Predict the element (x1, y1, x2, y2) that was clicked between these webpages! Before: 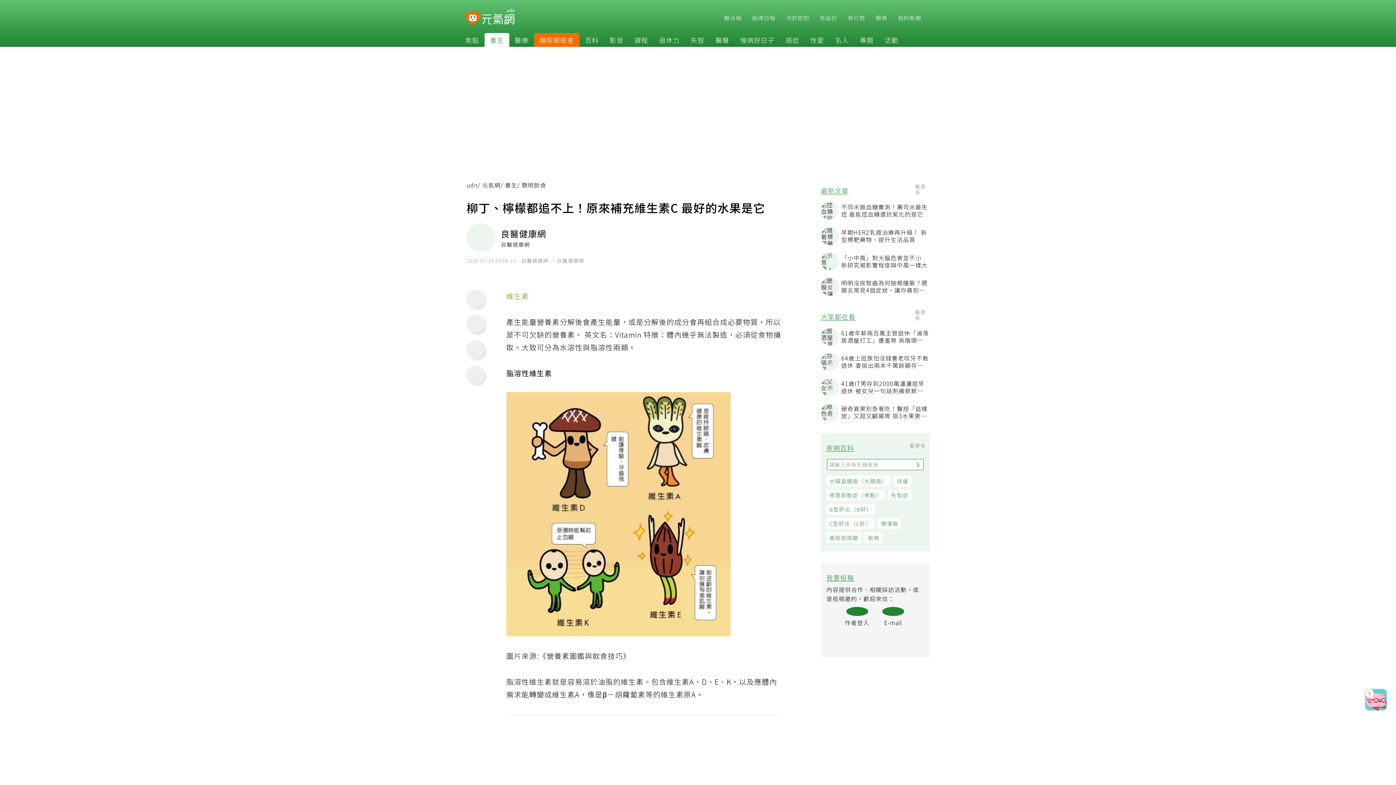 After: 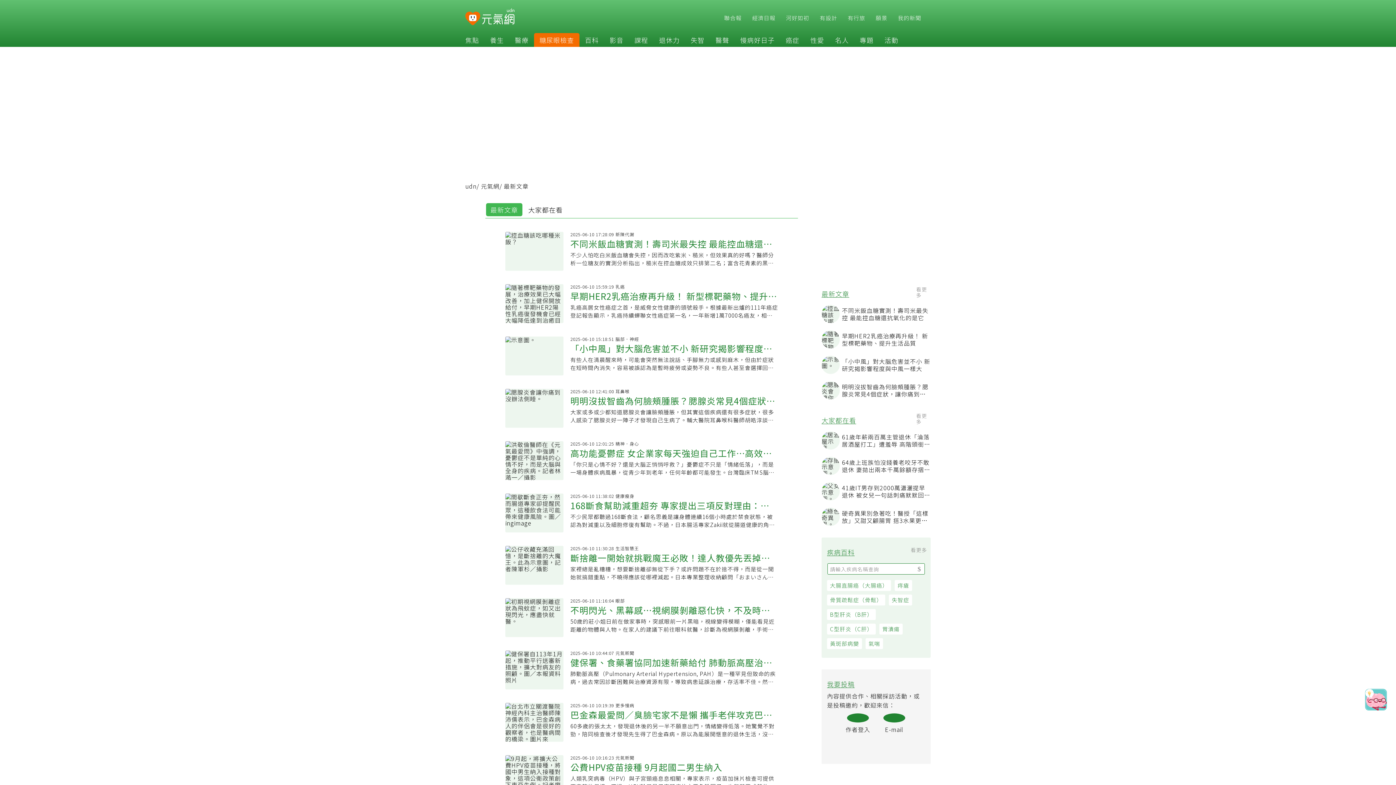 Action: bbox: (919, 184, 934, 195) label: 看更多